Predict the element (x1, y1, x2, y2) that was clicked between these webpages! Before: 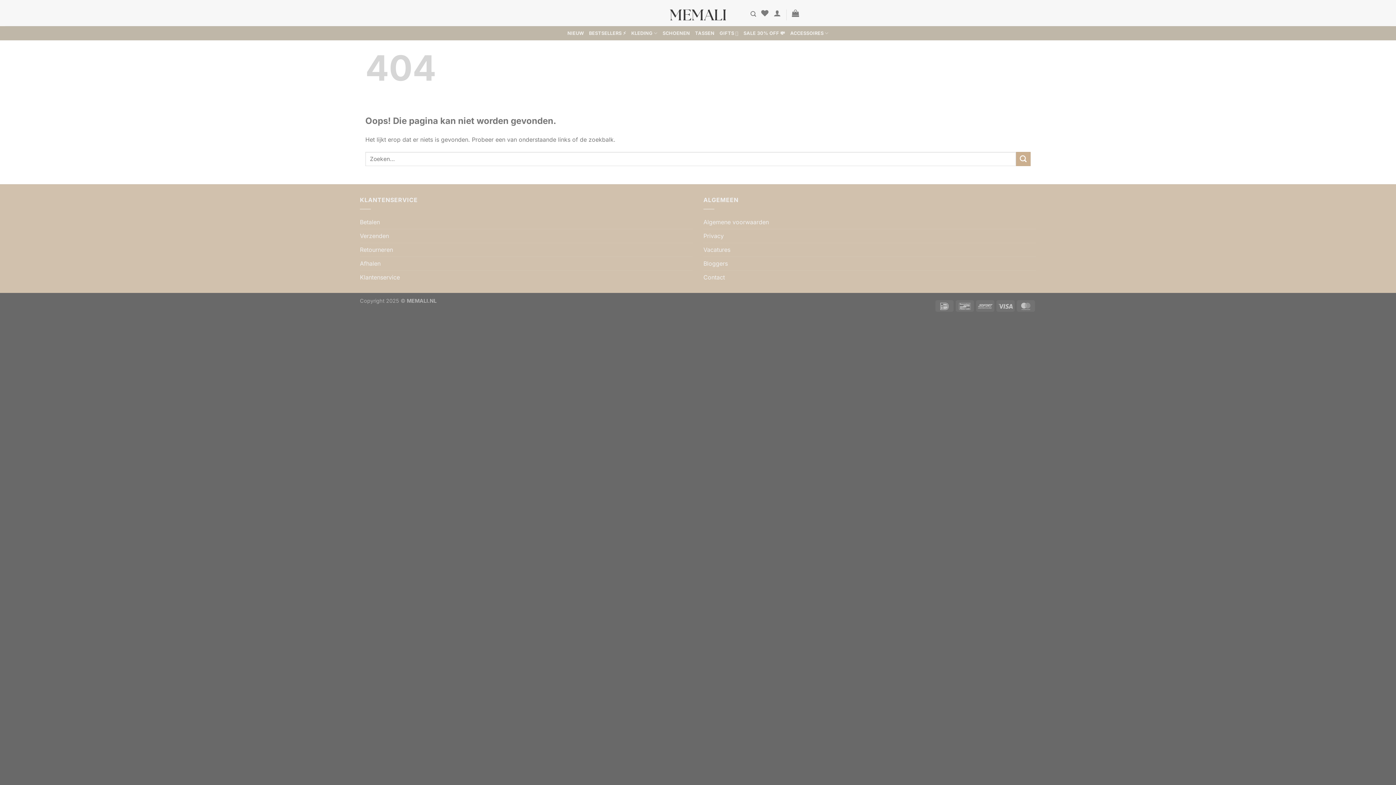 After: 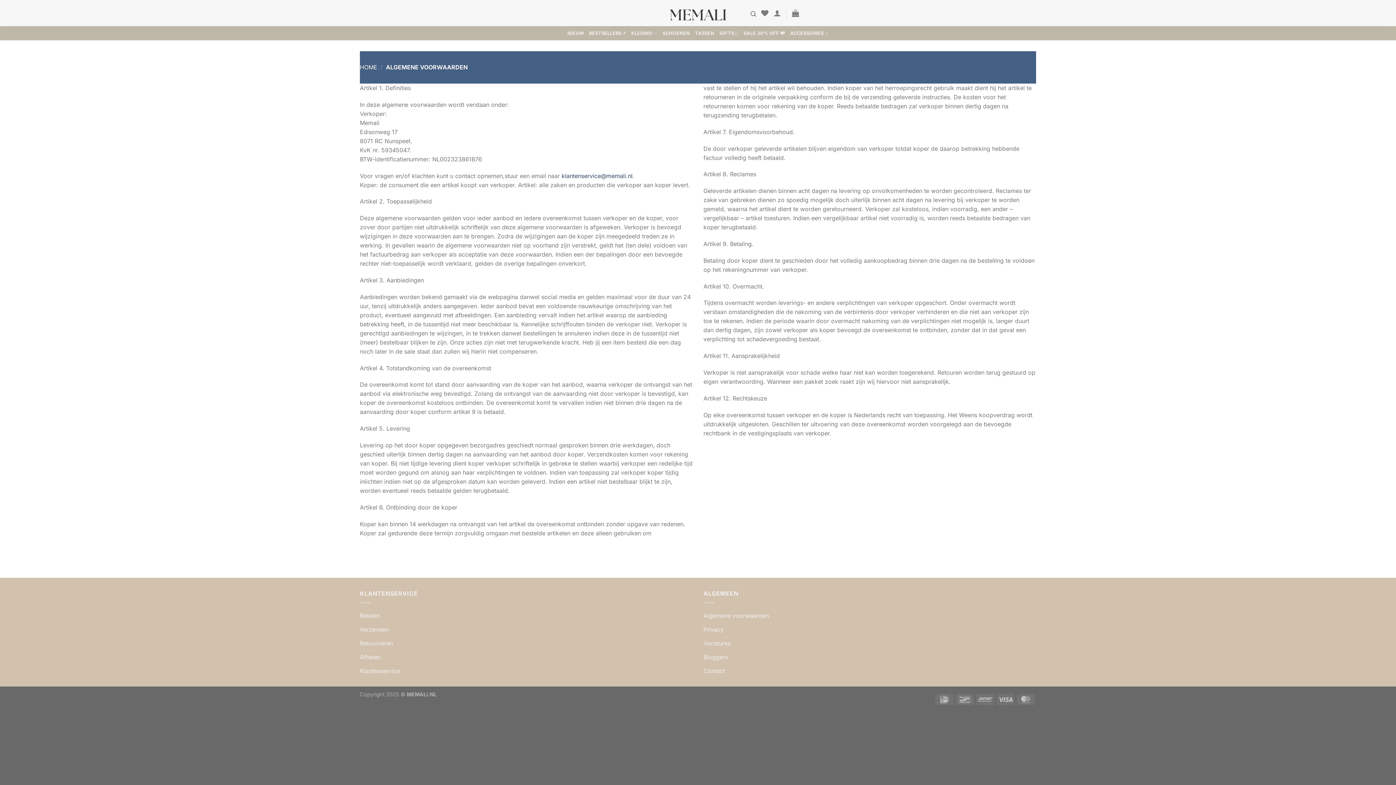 Action: bbox: (703, 215, 769, 229) label: Algemene voorwaarden